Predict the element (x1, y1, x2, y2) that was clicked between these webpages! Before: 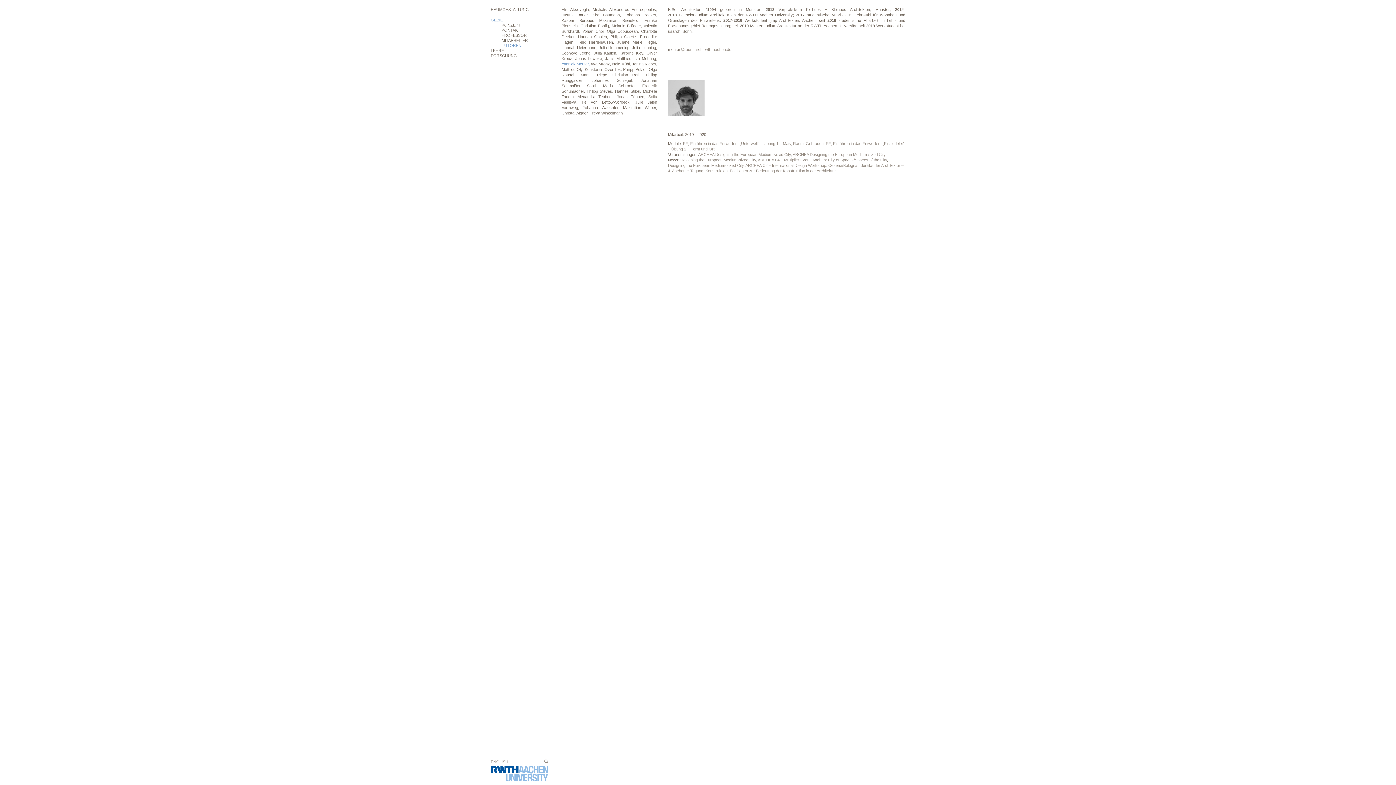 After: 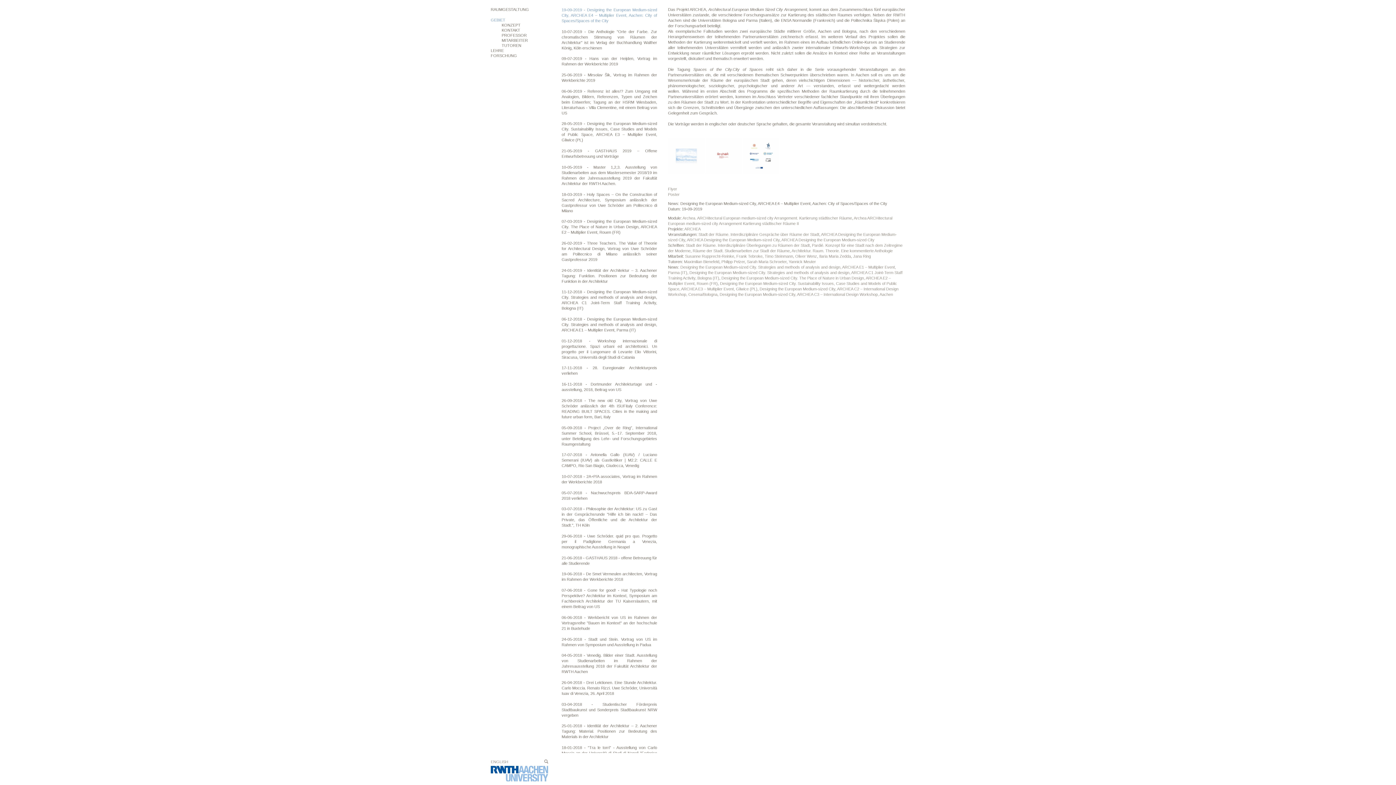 Action: label: Designing the European Medium-sized City, ARCHEA E4 – Multiplier Event, Aachen: City of Spaces/Spaces of the City bbox: (680, 157, 887, 162)